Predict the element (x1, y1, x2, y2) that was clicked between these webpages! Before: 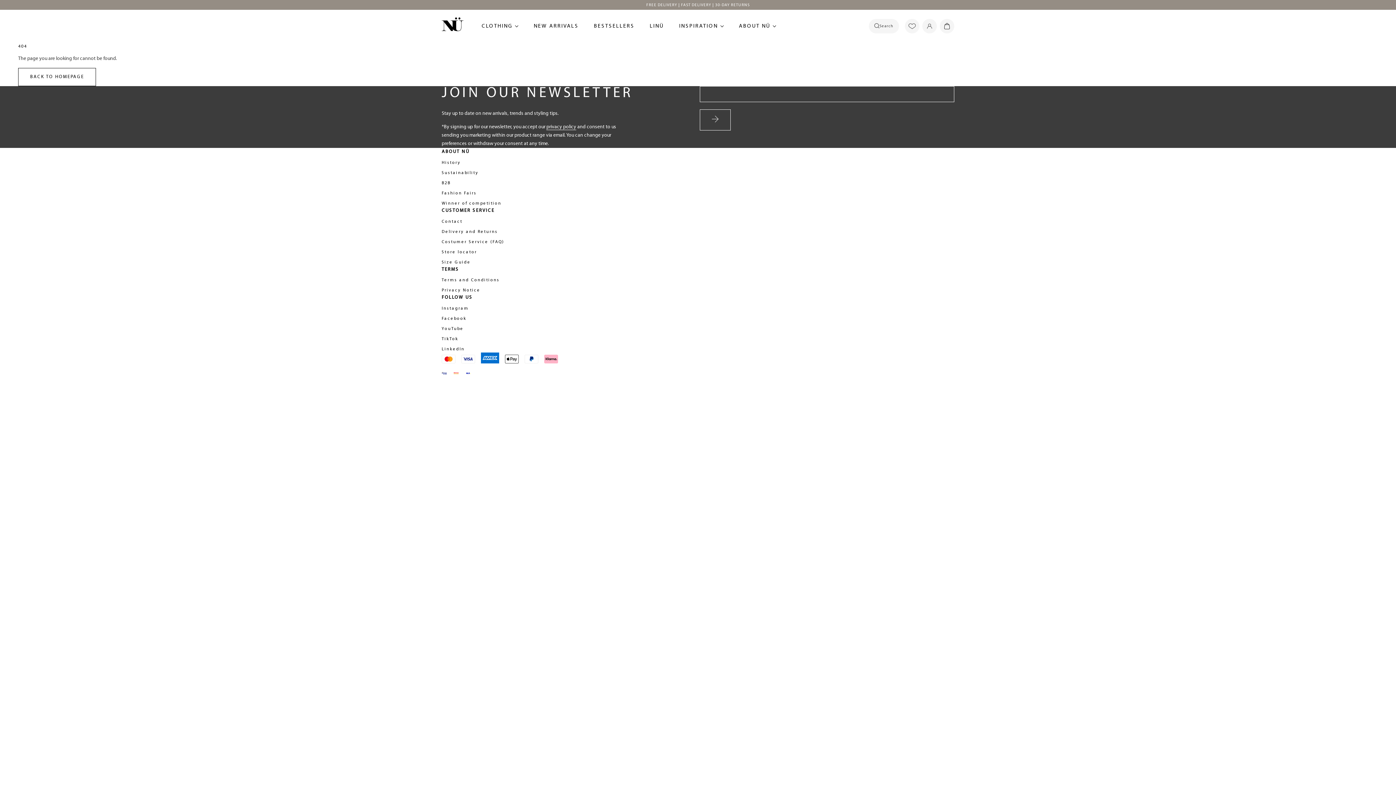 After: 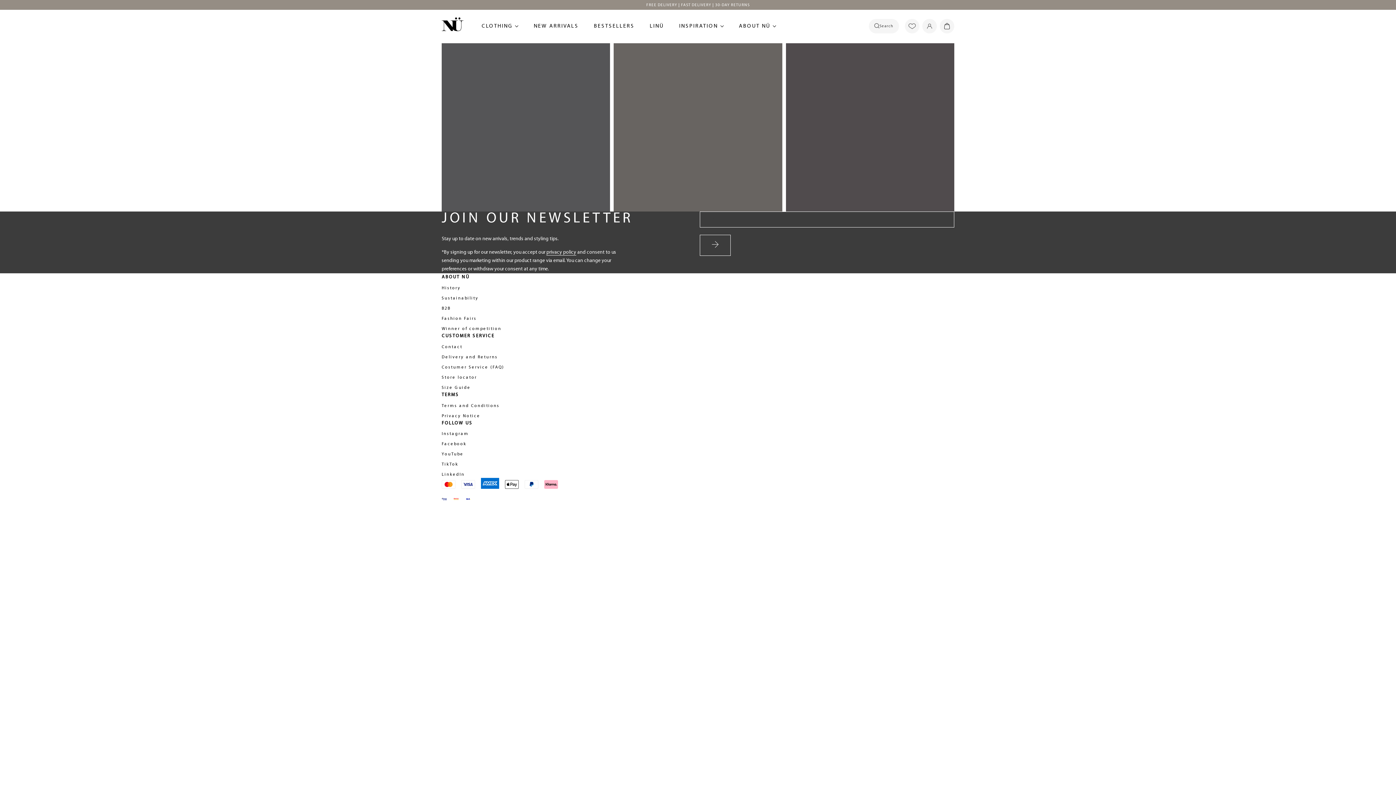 Action: bbox: (441, 190, 954, 196) label: Fashion Fairs